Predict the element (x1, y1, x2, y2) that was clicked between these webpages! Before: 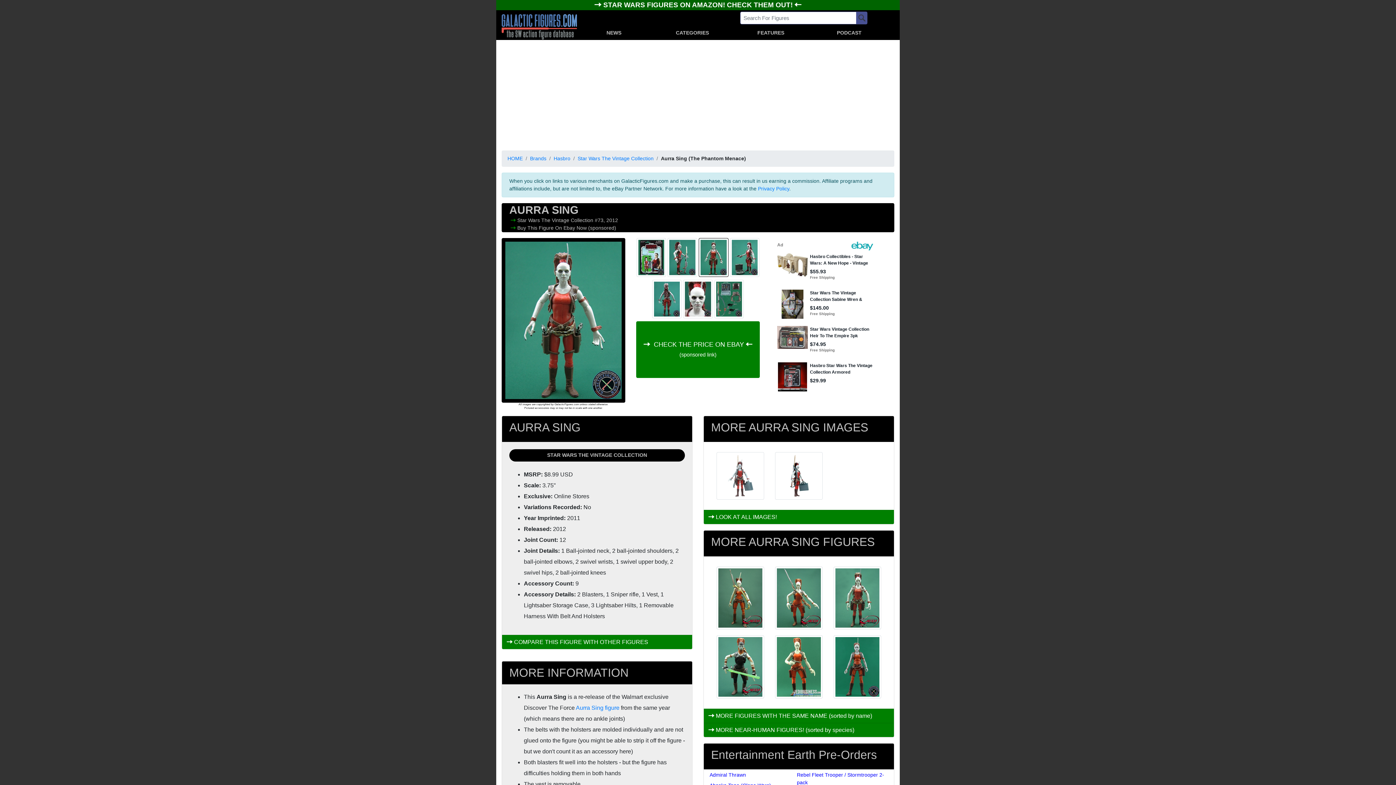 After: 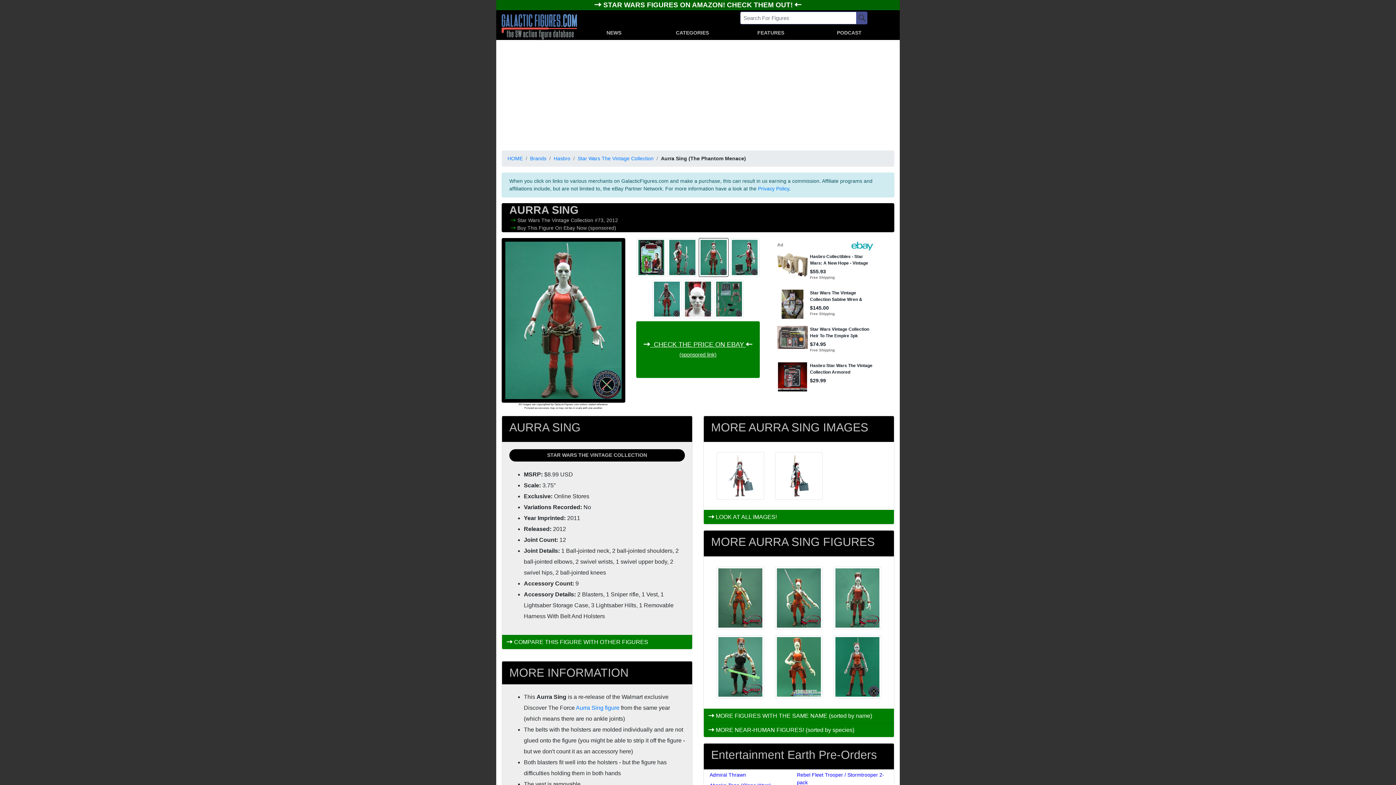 Action: bbox: (636, 321, 760, 378) label:   CHECK THE PRICE ON EBAY 
(sponsored link)